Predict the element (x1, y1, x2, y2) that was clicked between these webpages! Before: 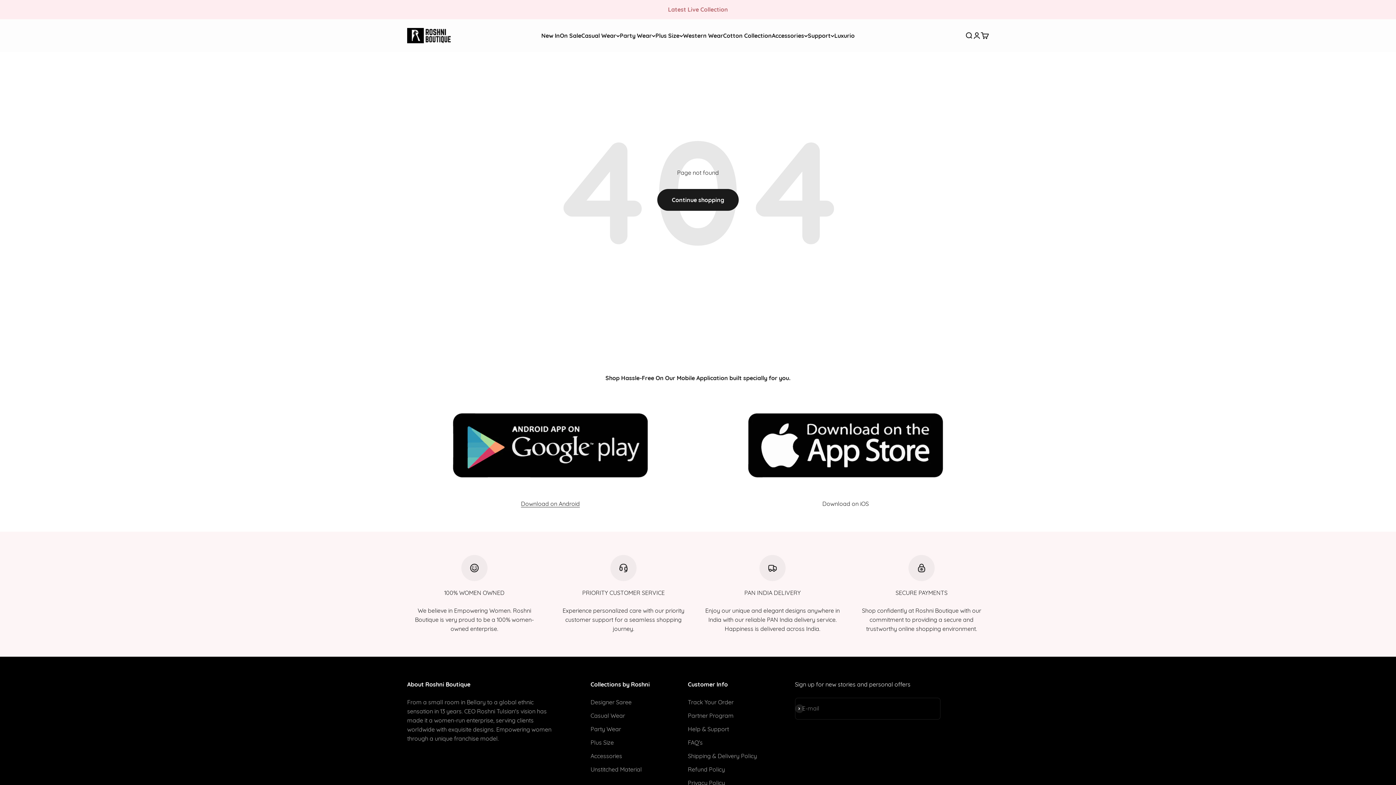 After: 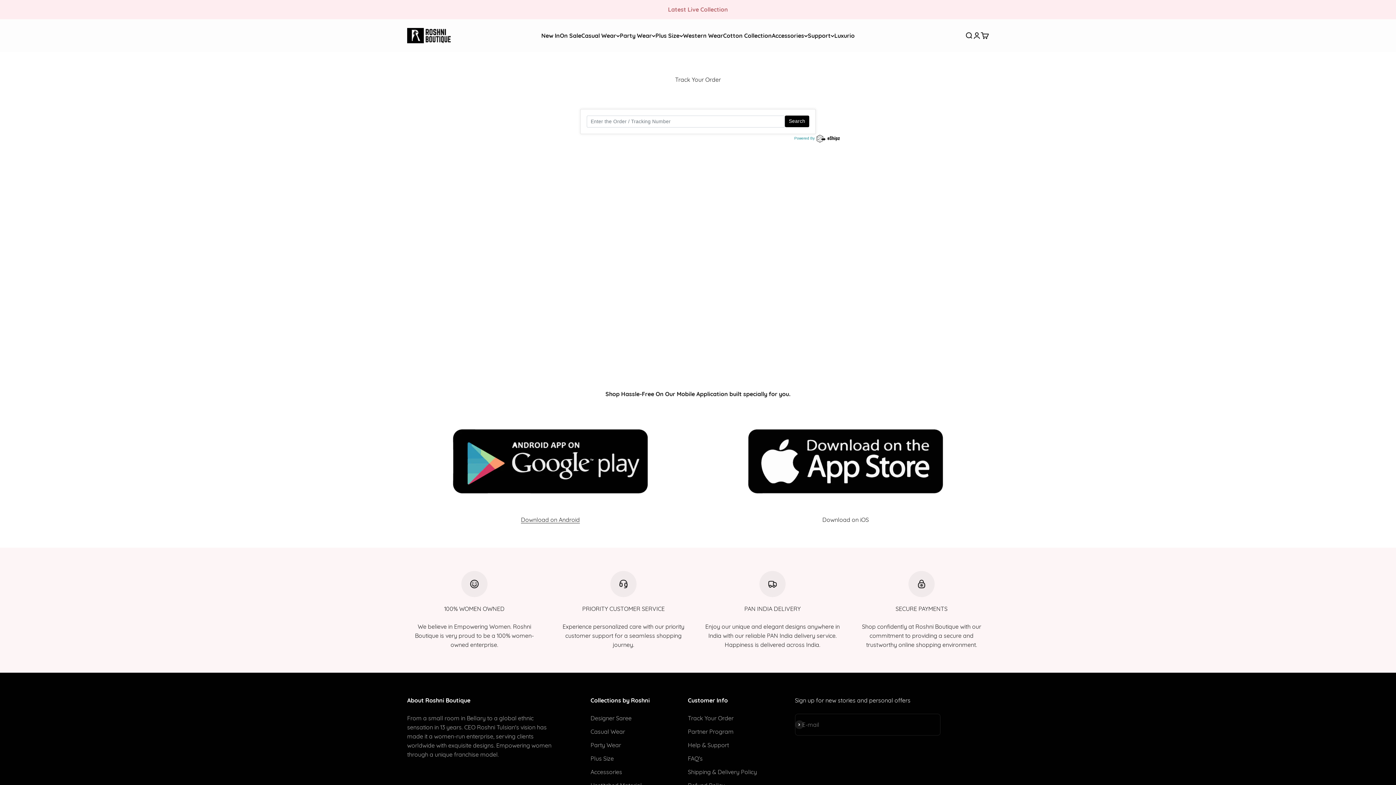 Action: label: Track Your Order bbox: (688, 698, 733, 707)